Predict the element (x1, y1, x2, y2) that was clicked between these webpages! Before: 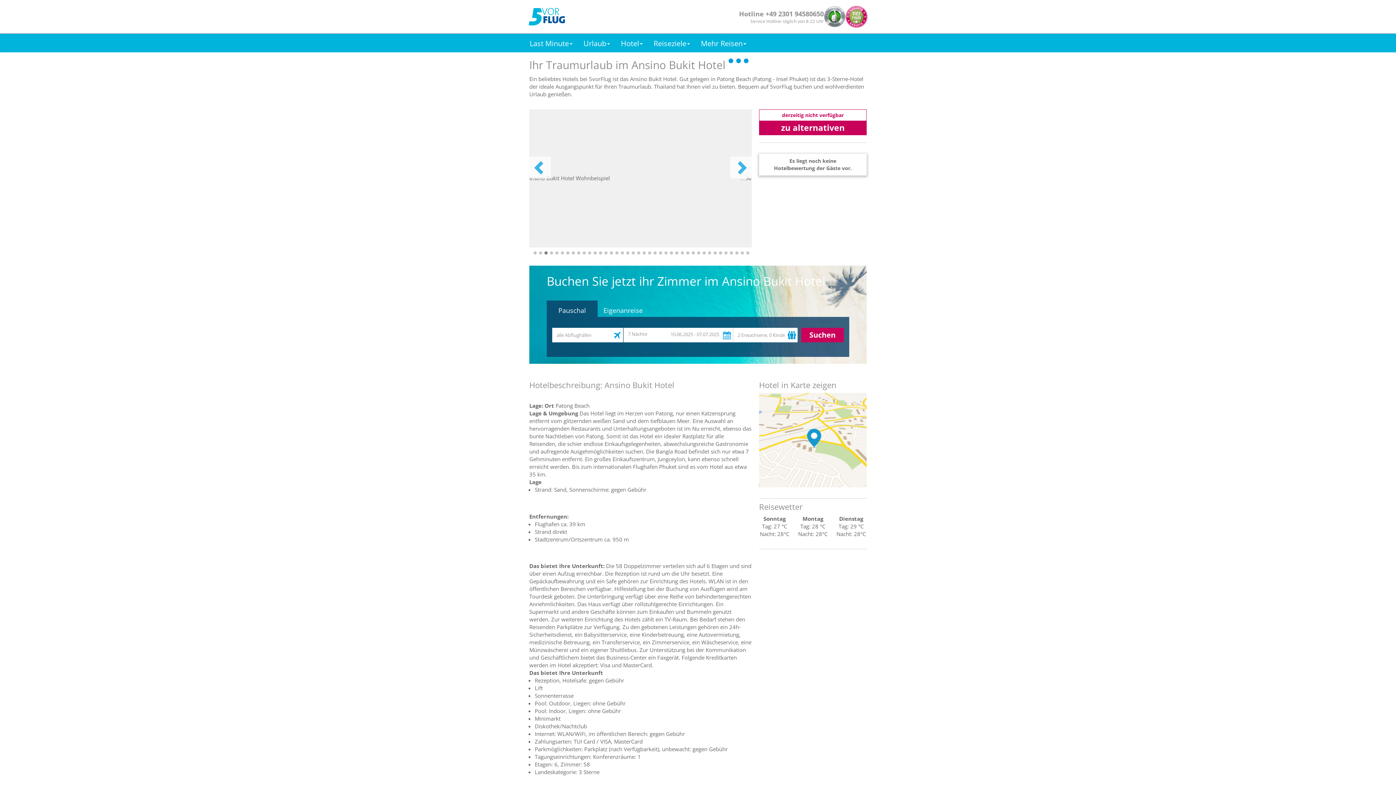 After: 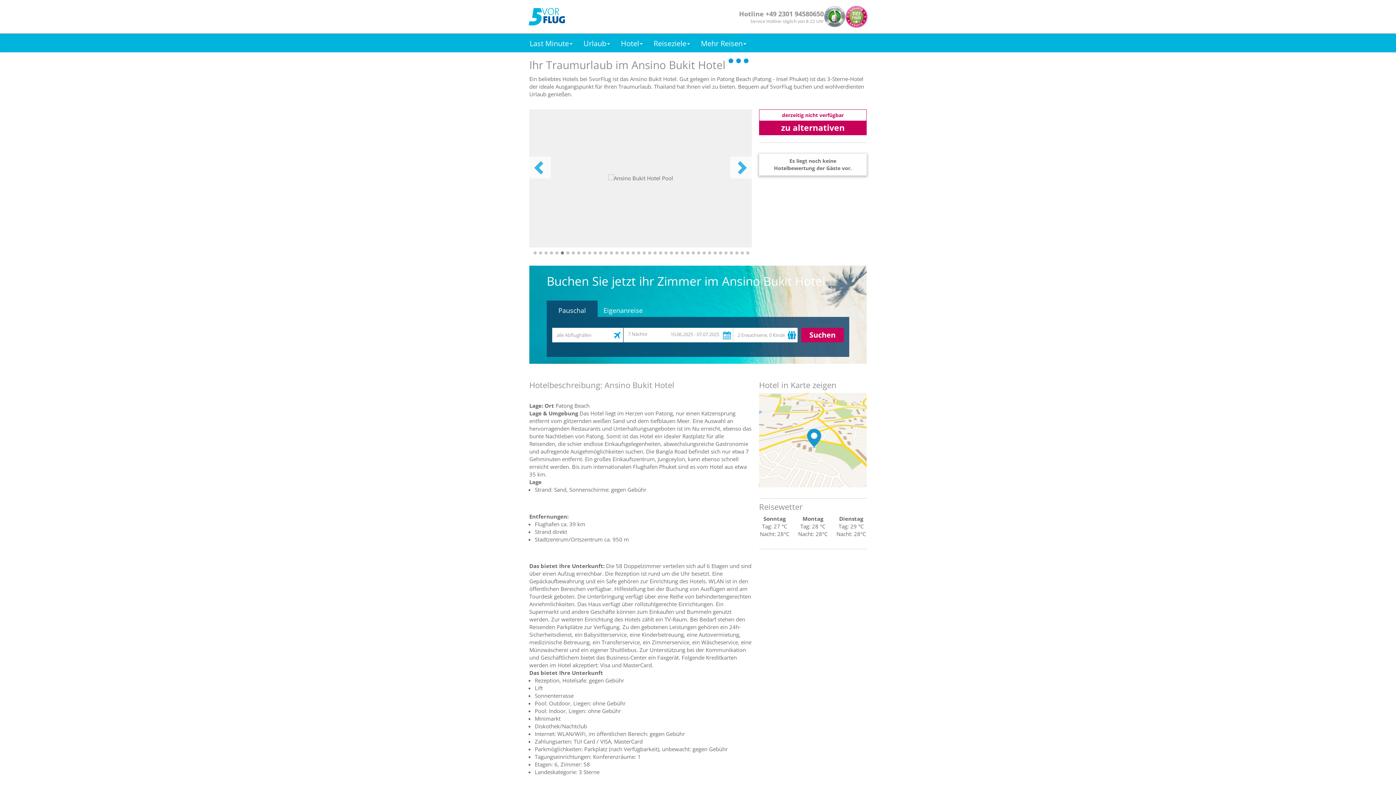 Action: bbox: (558, 249, 566, 256) label: 6 of 40